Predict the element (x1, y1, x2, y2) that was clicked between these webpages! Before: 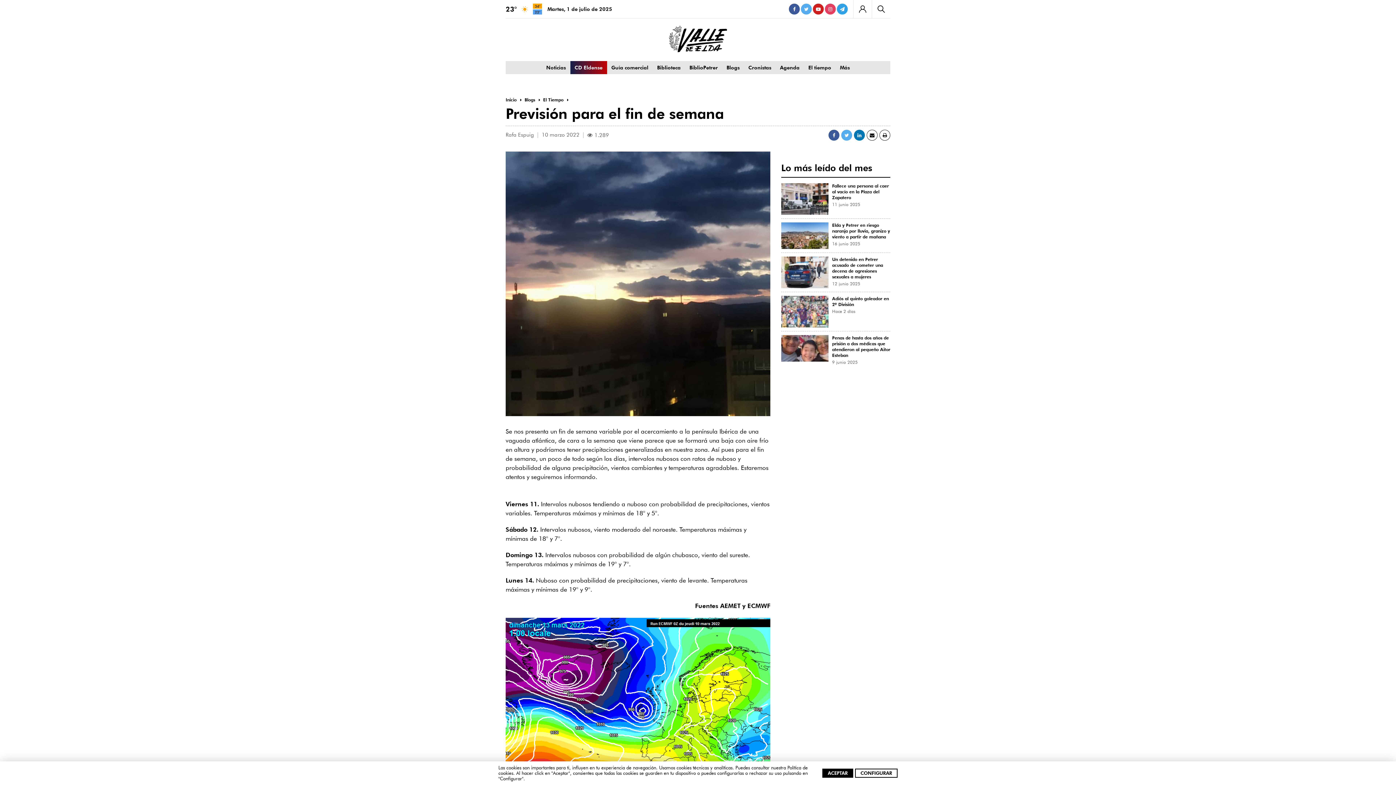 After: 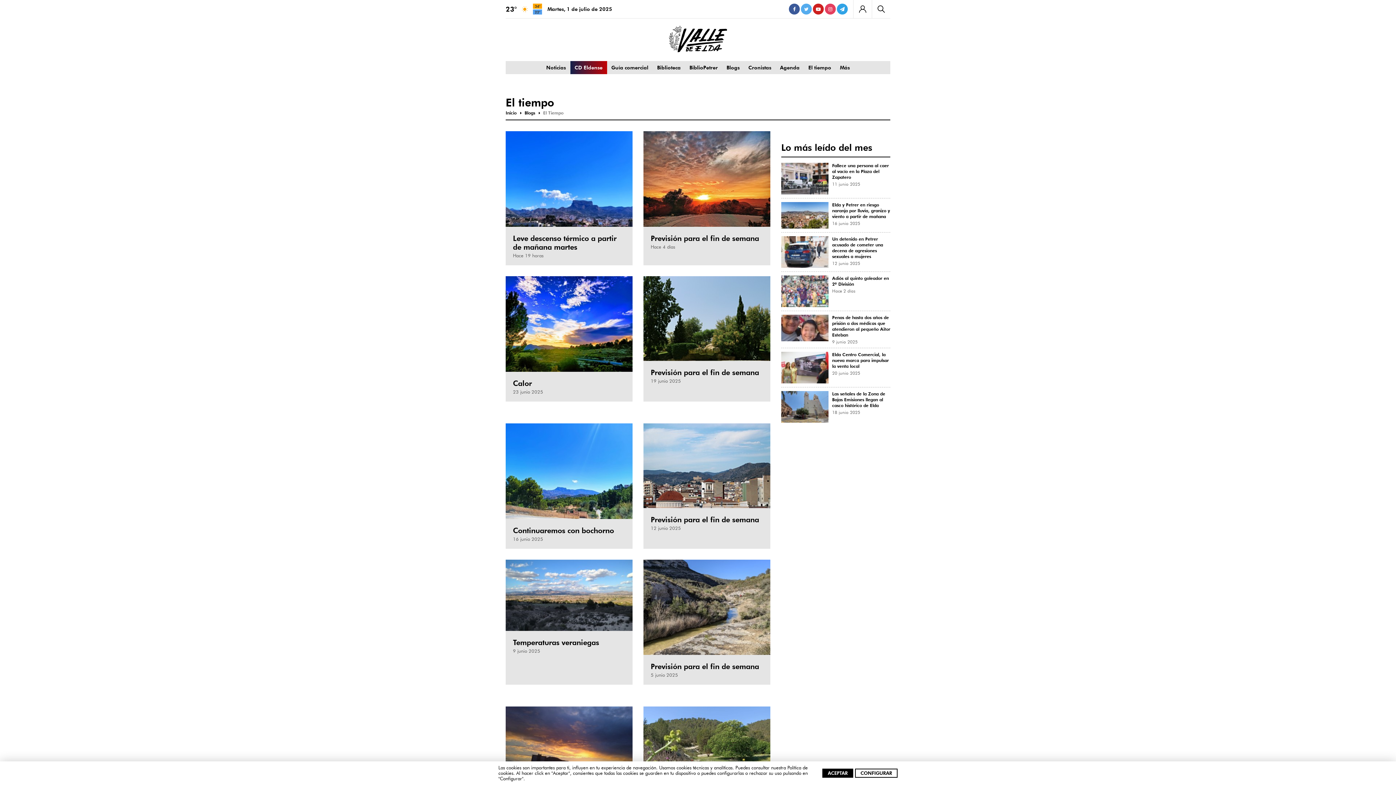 Action: label: El Tiempo bbox: (543, 95, 563, 102)